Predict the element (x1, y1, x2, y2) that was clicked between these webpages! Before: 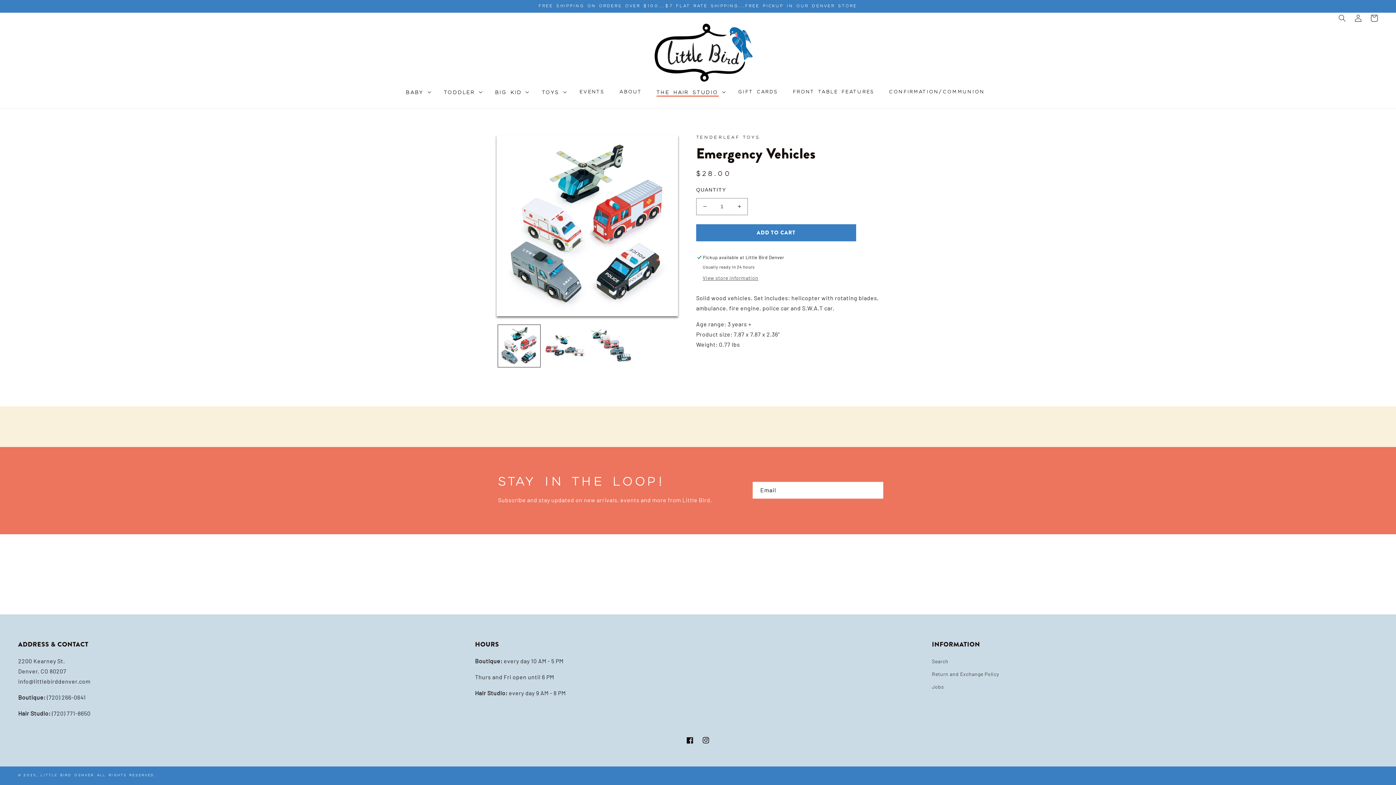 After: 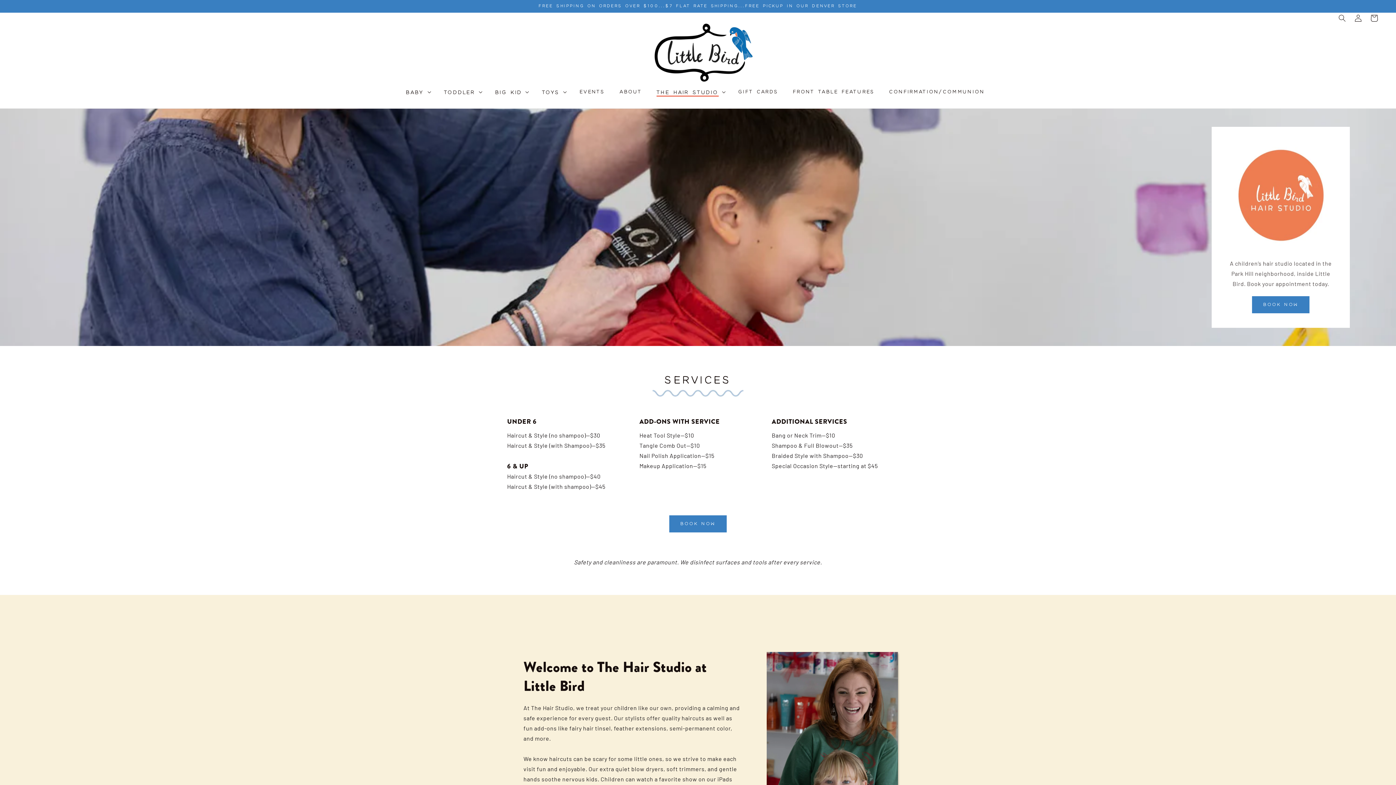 Action: bbox: (652, 84, 728, 108) label: The Hair Studio